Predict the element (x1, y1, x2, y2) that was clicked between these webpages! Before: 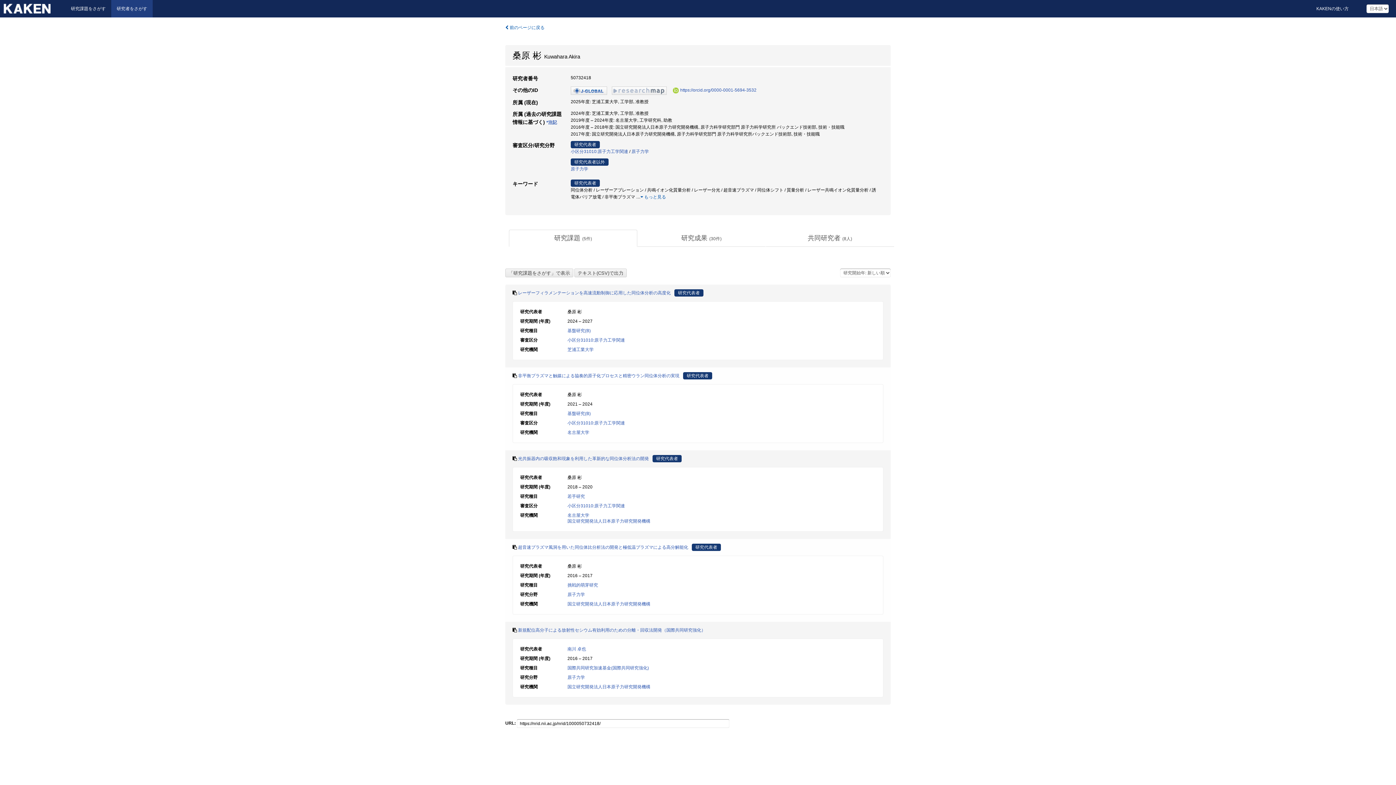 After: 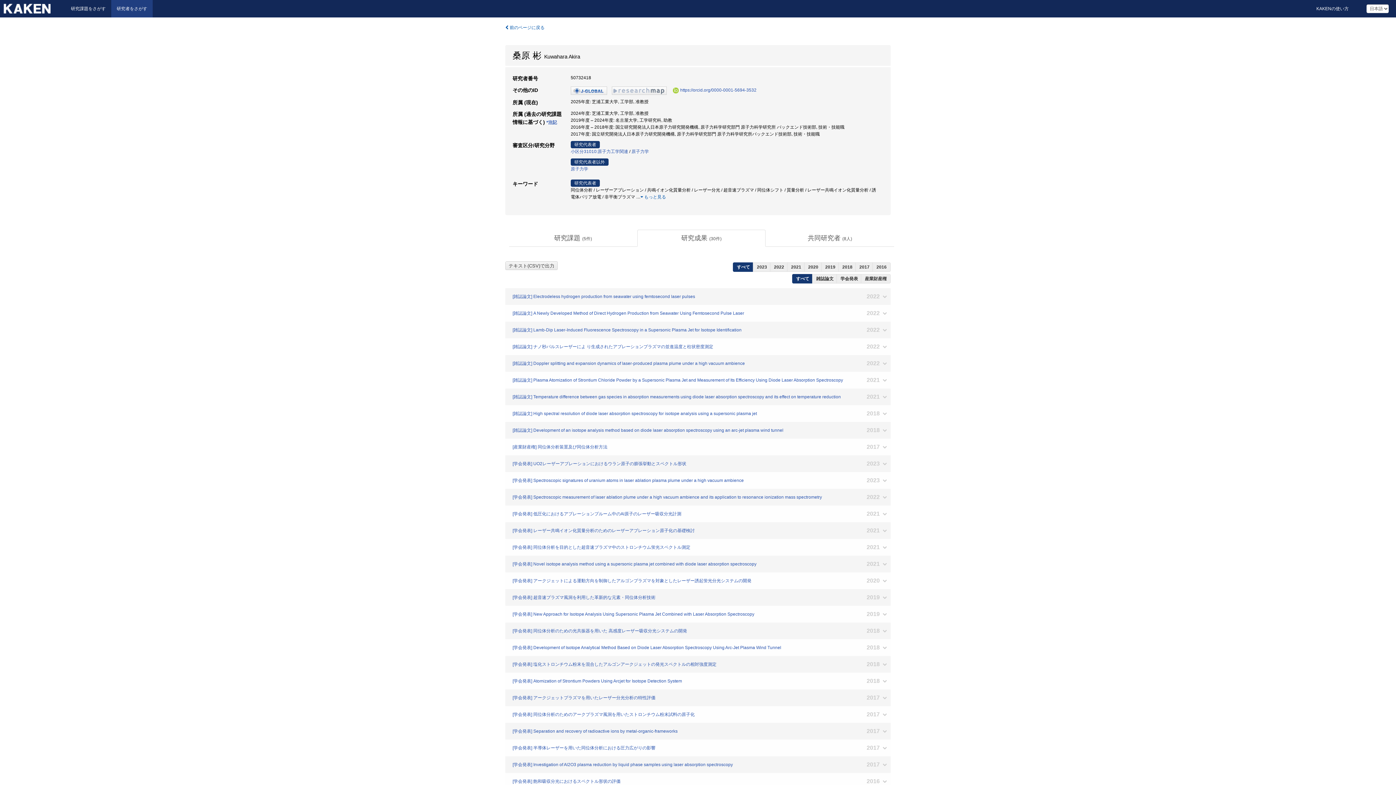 Action: label: 研究成果 (30件) bbox: (637, 229, 765, 246)